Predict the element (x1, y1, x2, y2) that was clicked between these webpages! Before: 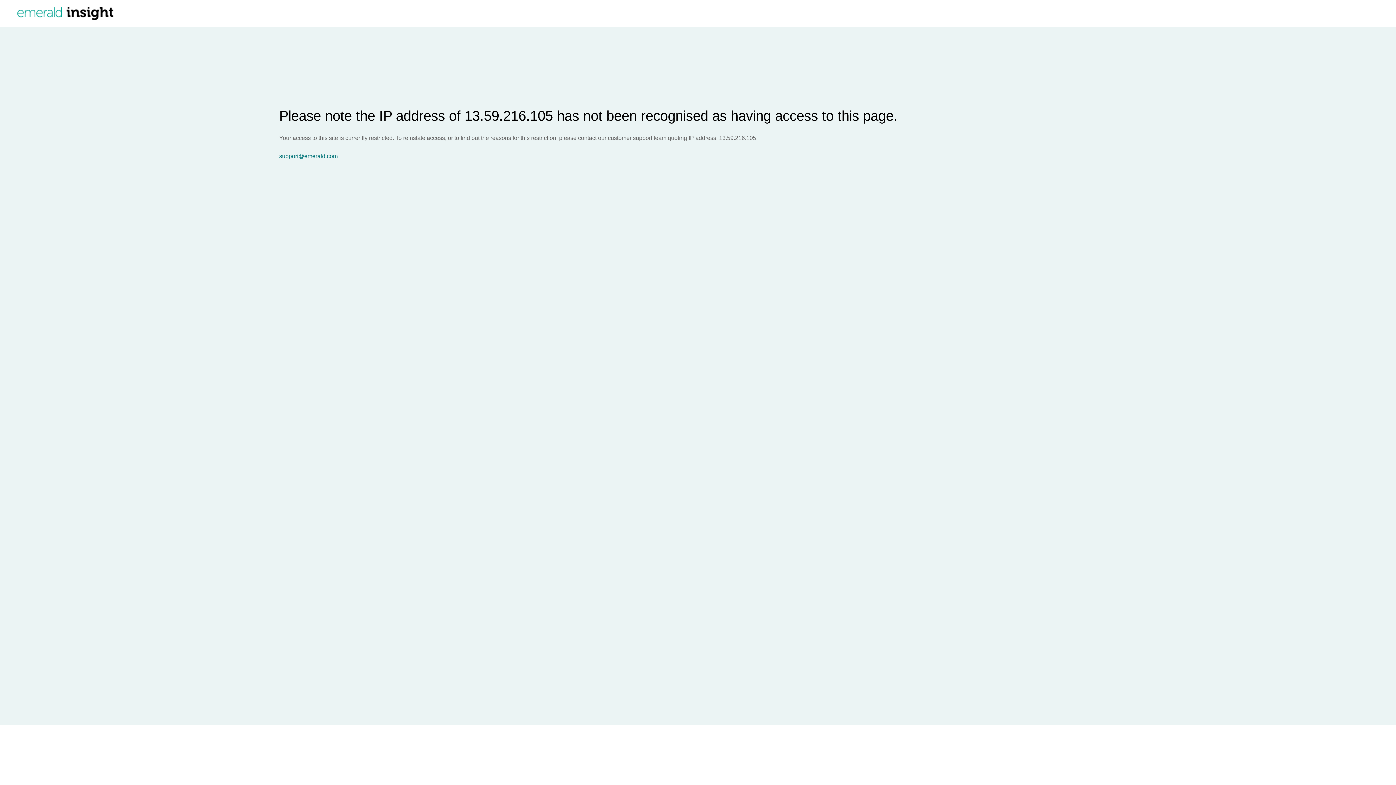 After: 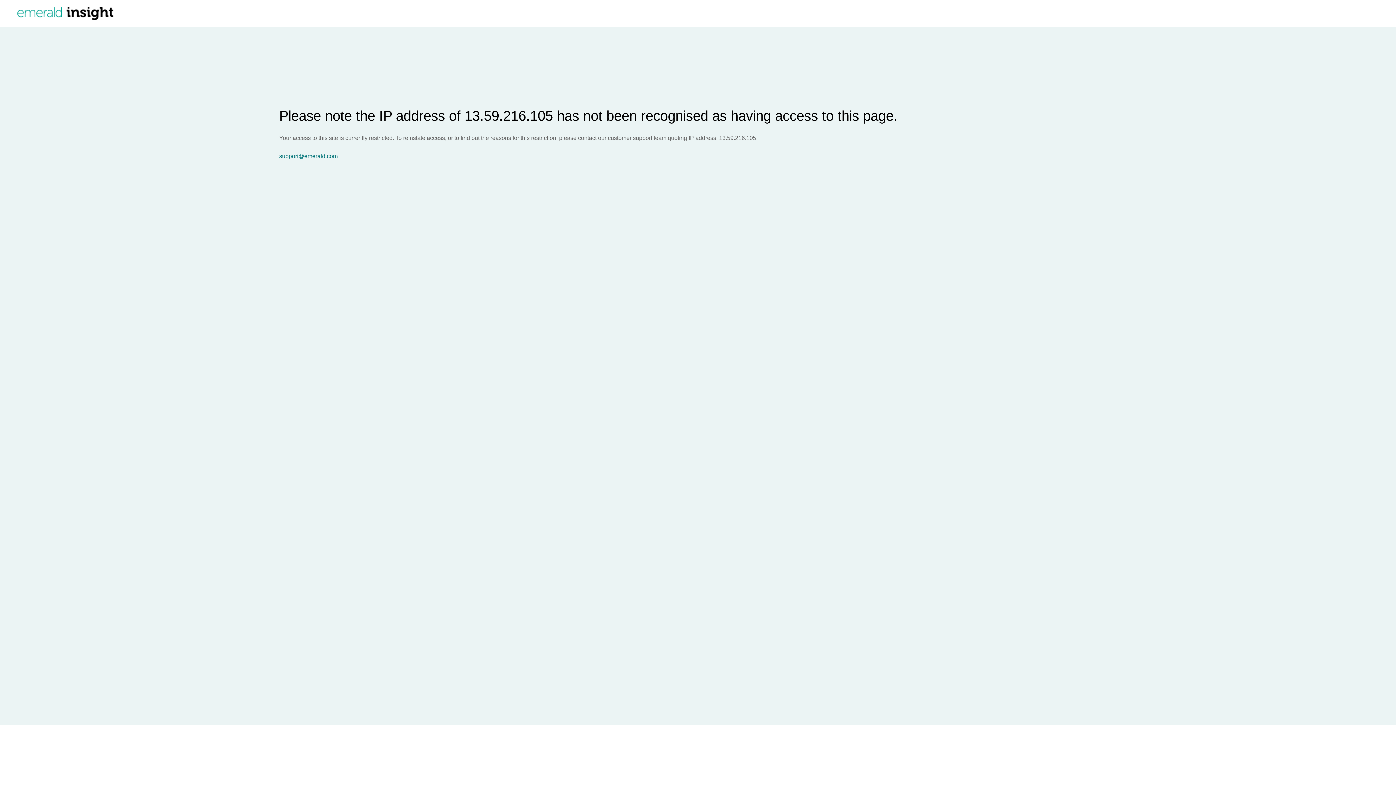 Action: bbox: (279, 153, 1396, 159) label: support@emerald.com